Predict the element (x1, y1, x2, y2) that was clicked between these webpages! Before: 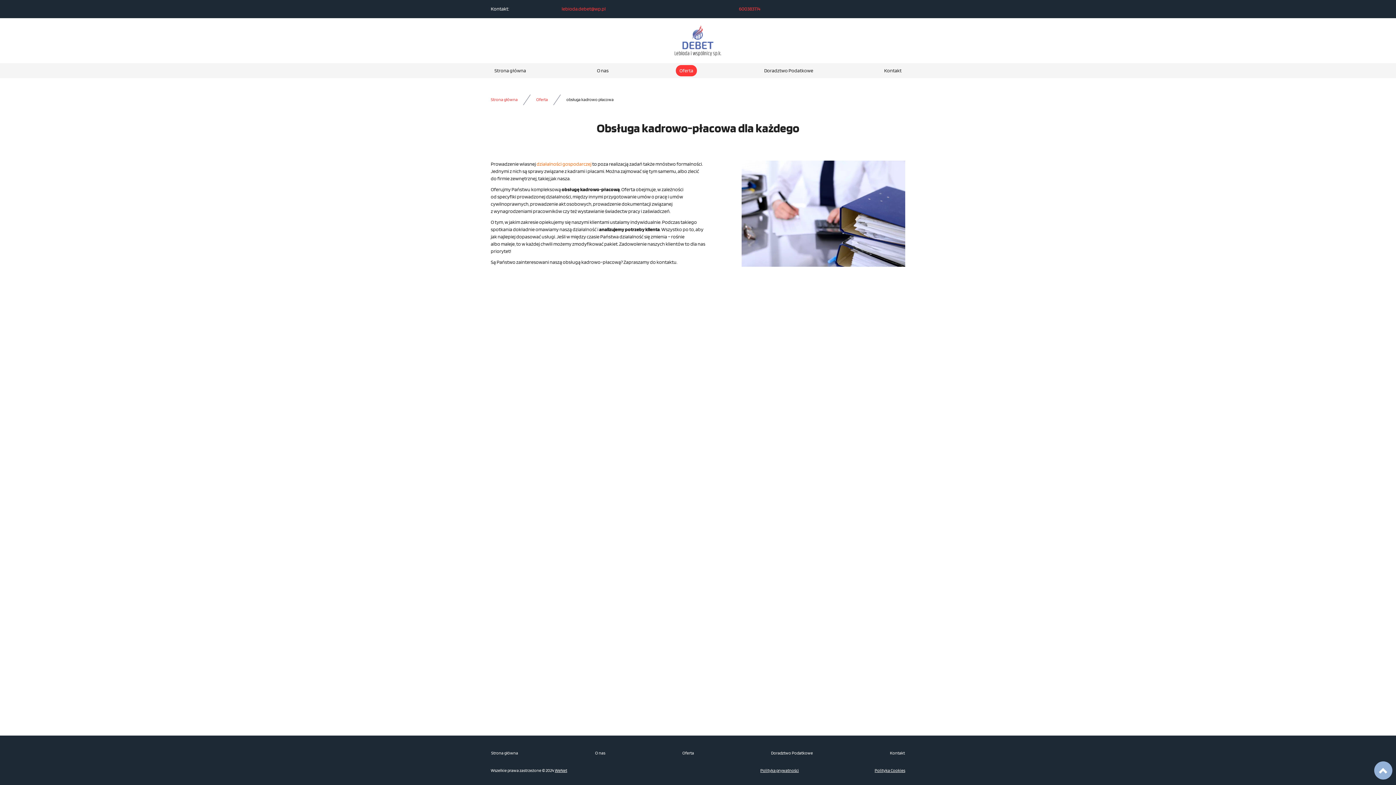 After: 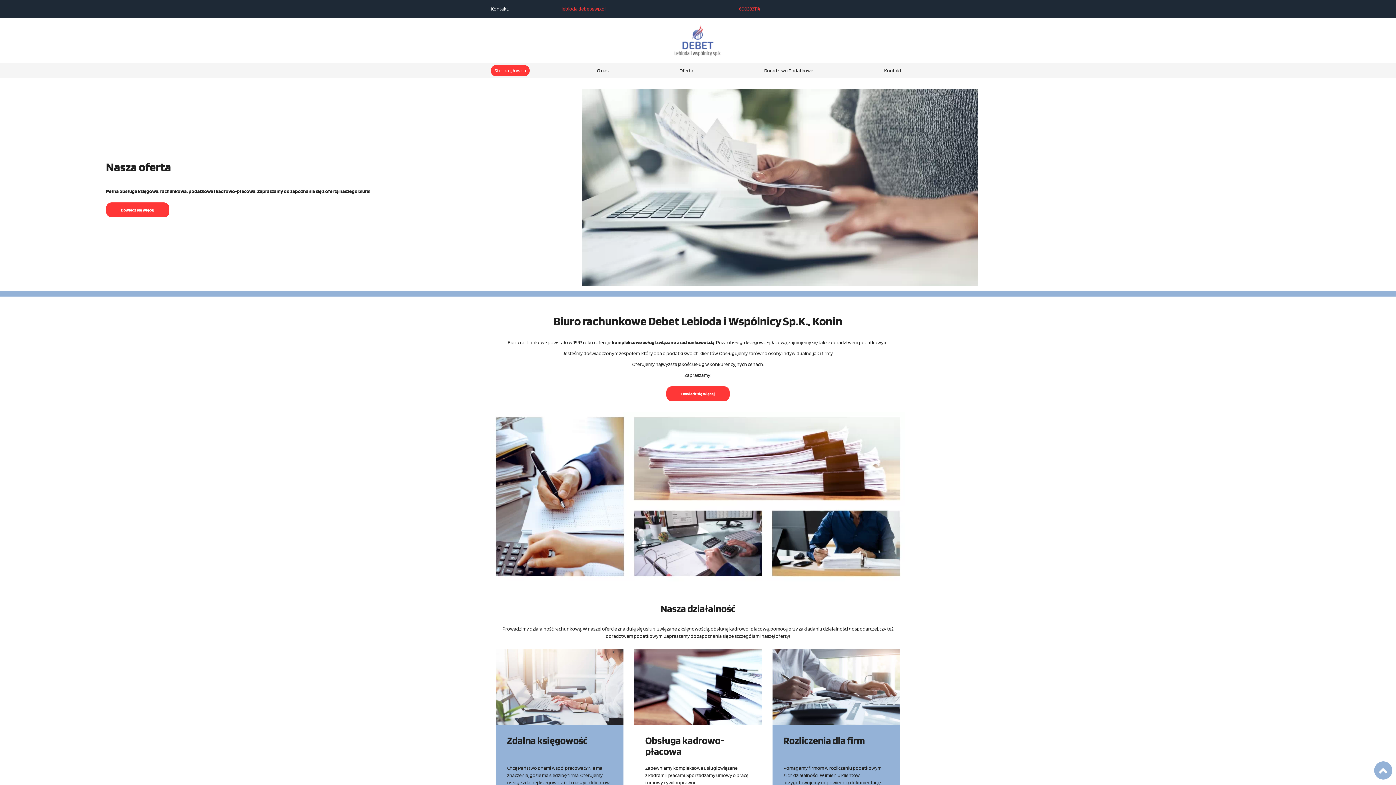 Action: bbox: (664, 37, 732, 43)